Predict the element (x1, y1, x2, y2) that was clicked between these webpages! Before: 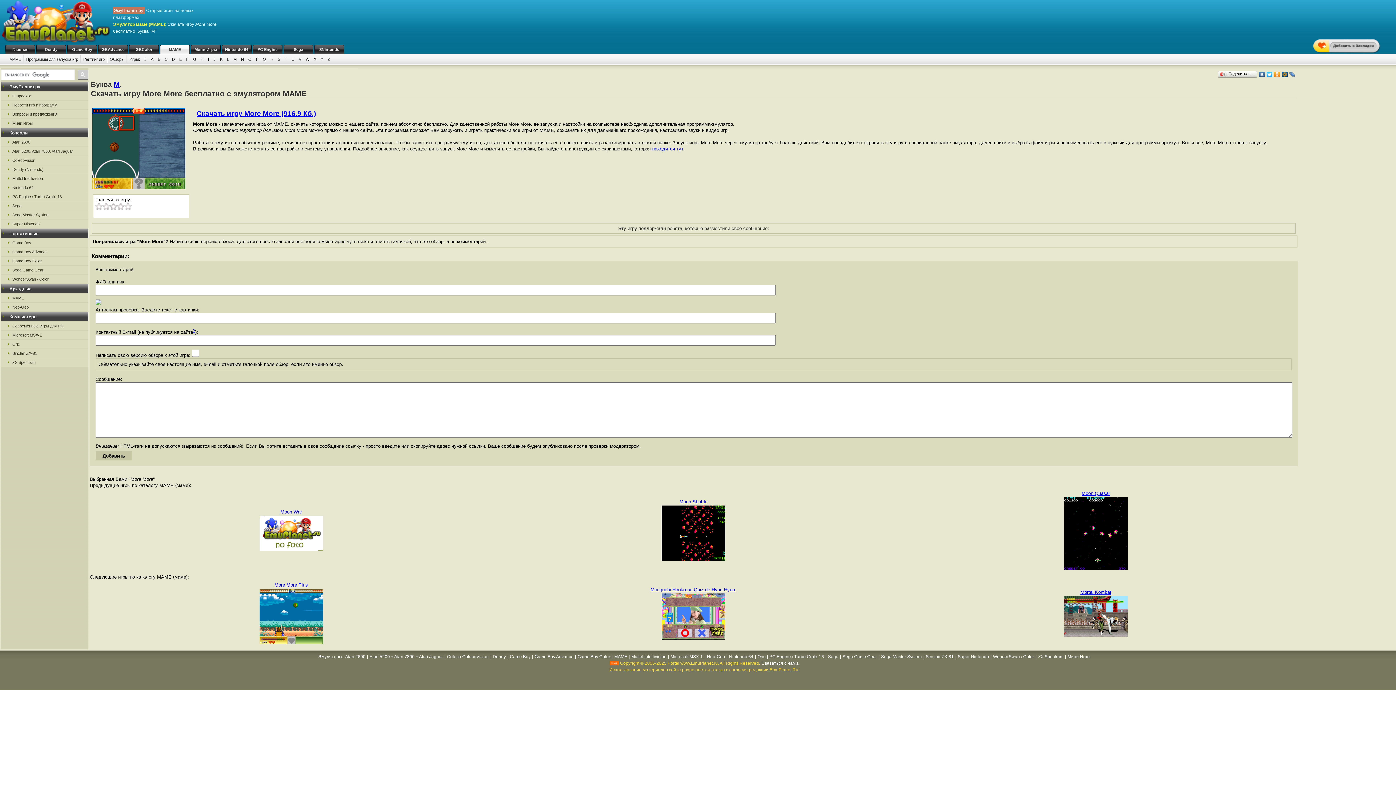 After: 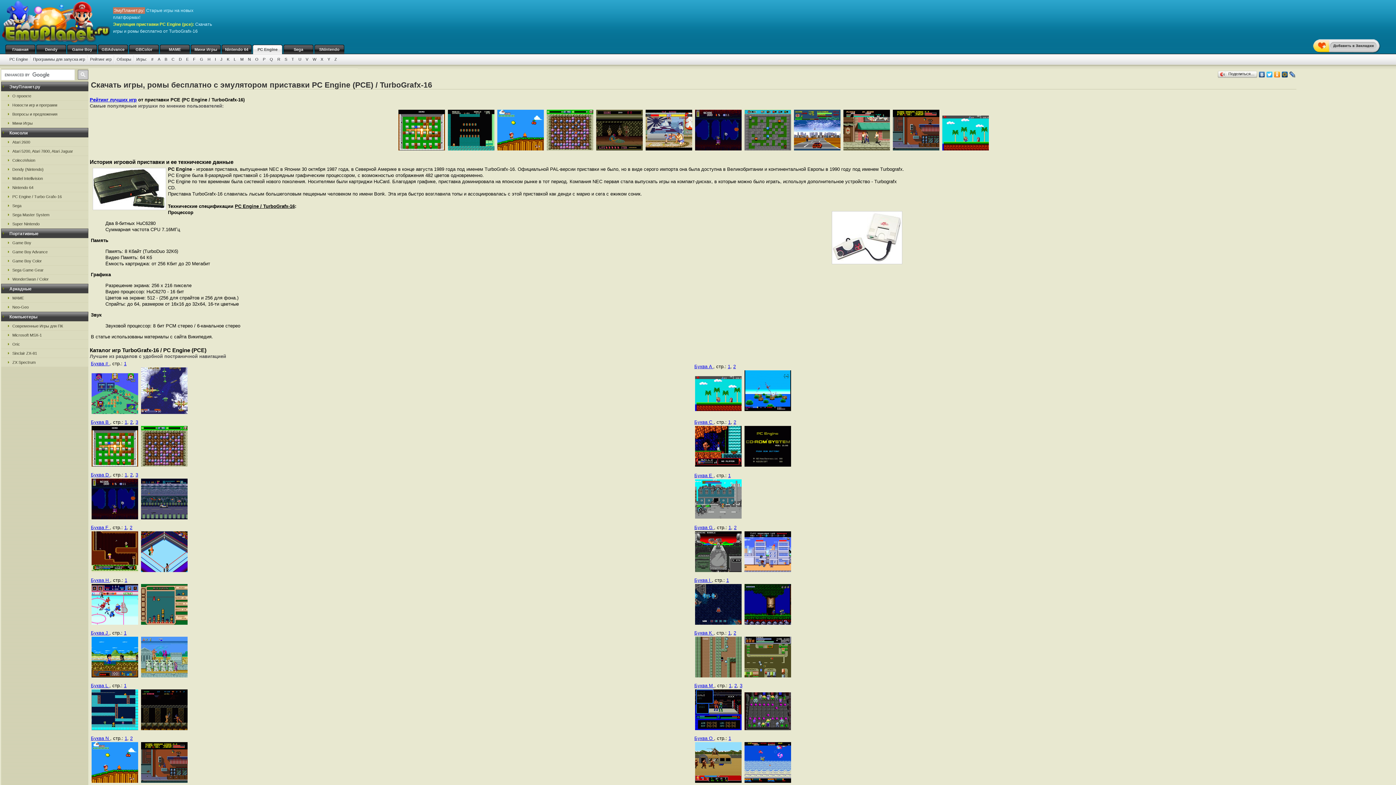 Action: bbox: (1, 192, 88, 201) label: PC Engine / Turbo Grafx-16